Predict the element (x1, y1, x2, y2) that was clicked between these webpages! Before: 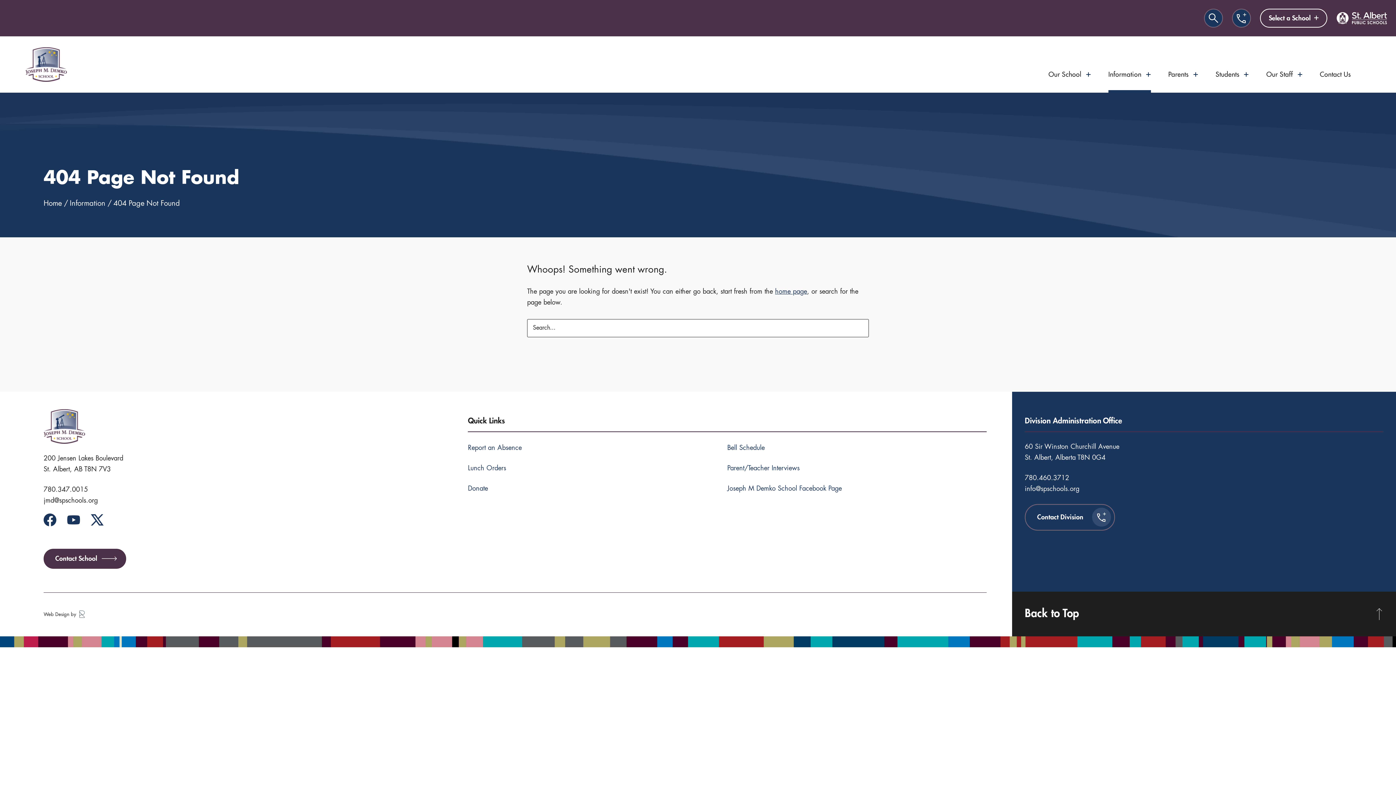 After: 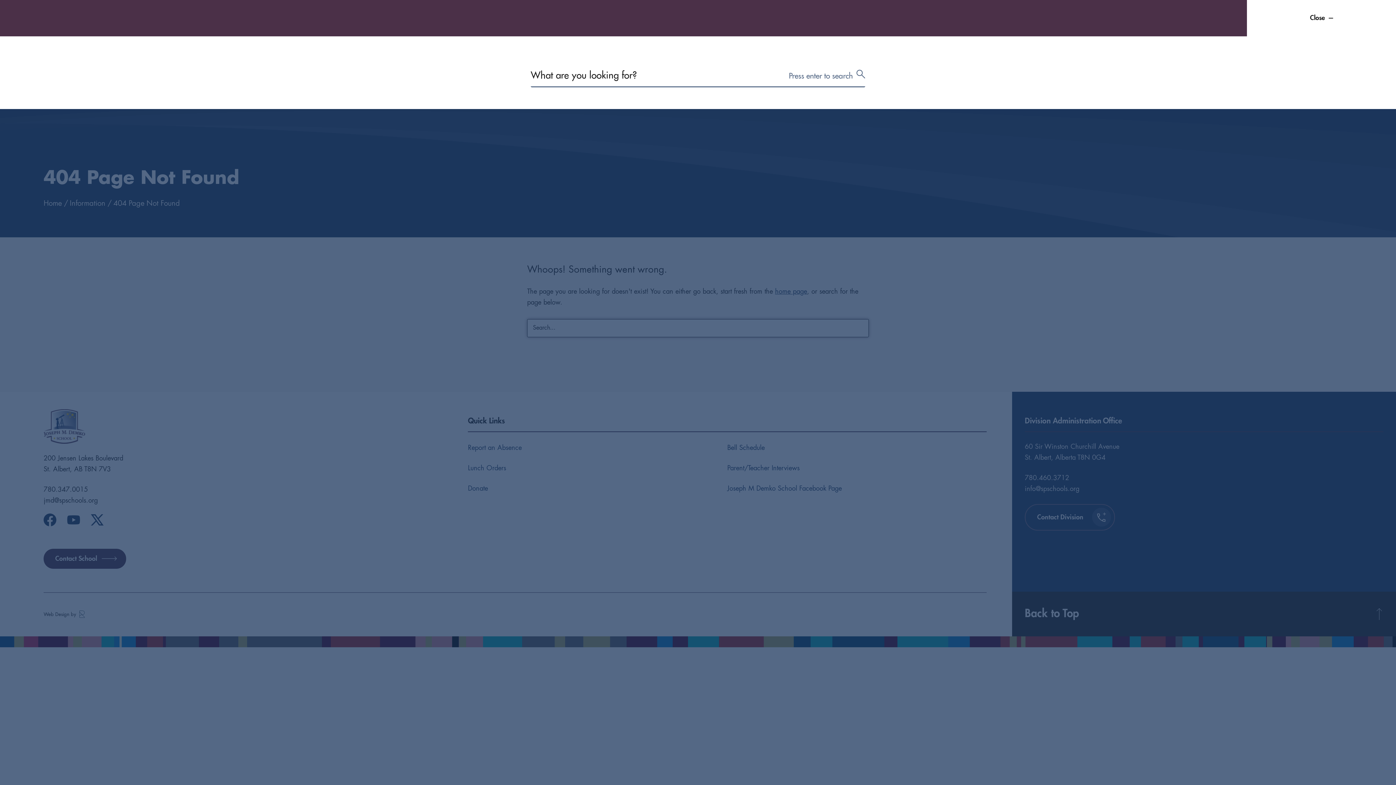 Action: label: Search bbox: (1204, 8, 1223, 27)